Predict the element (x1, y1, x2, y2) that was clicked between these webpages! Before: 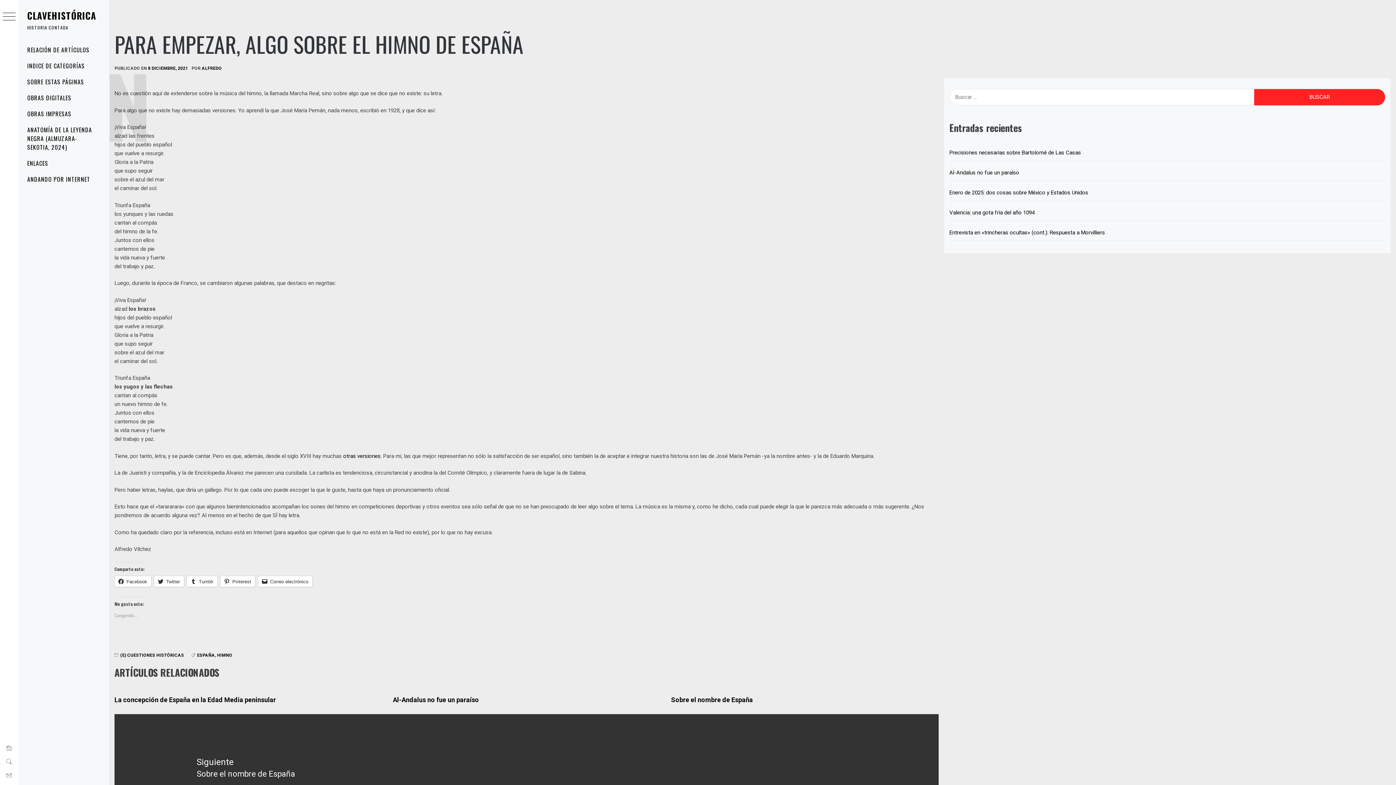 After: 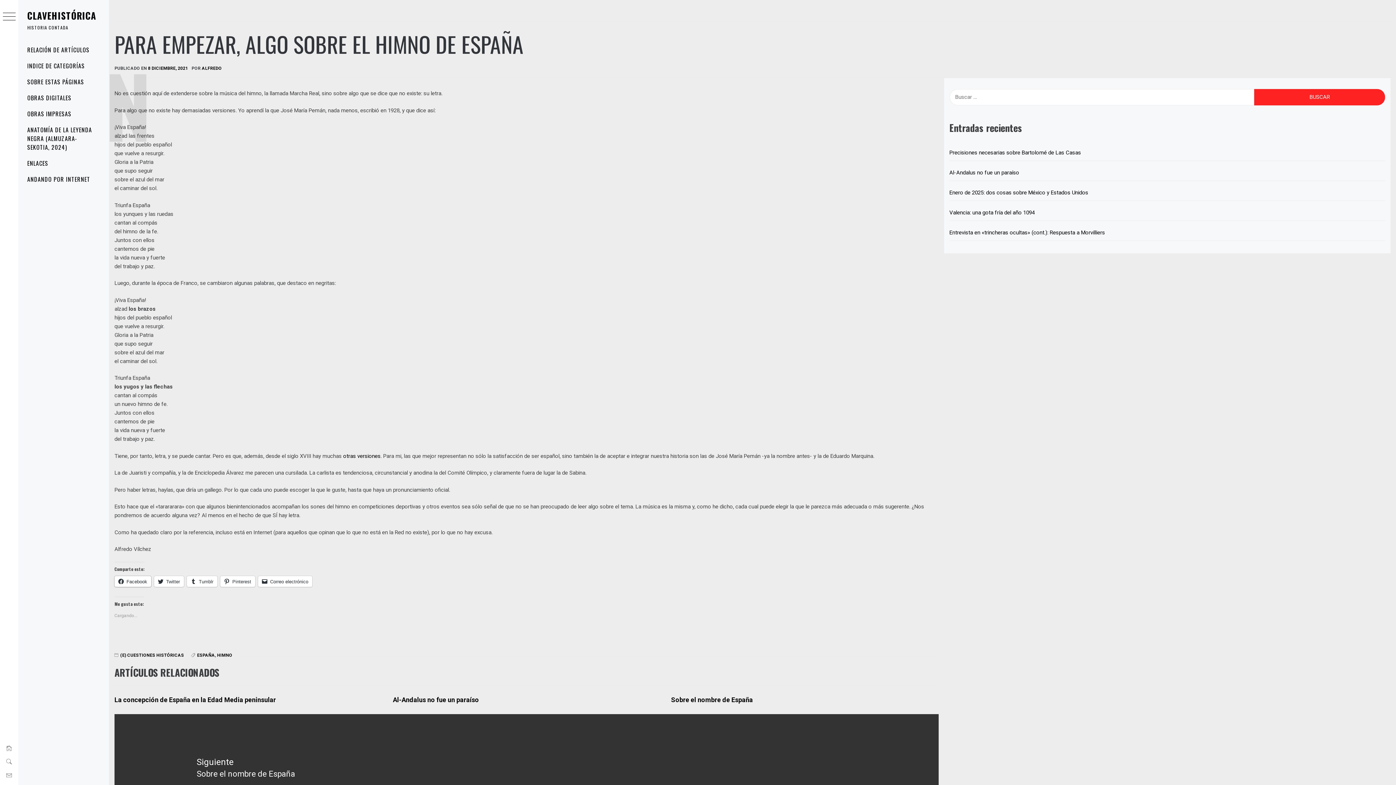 Action: label: Facebook bbox: (114, 576, 151, 587)